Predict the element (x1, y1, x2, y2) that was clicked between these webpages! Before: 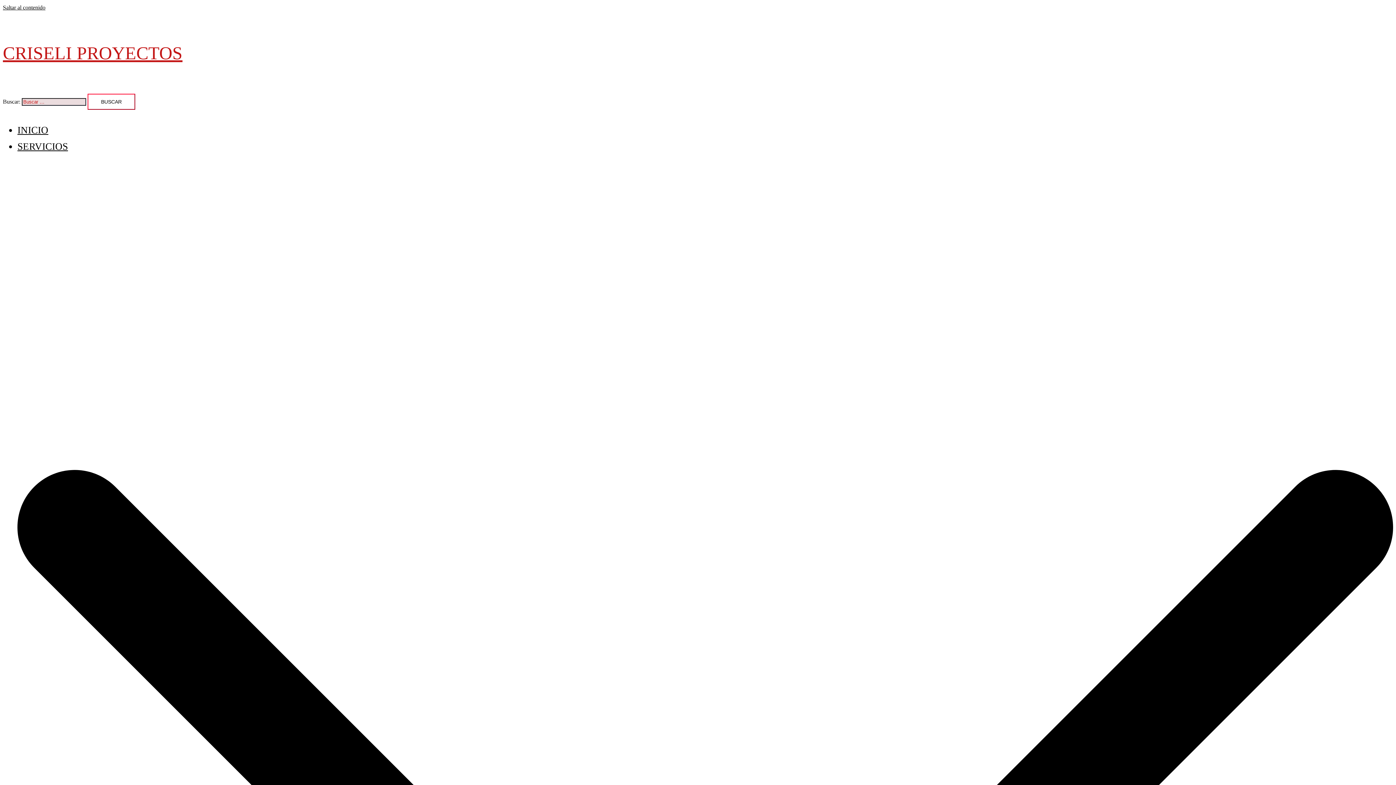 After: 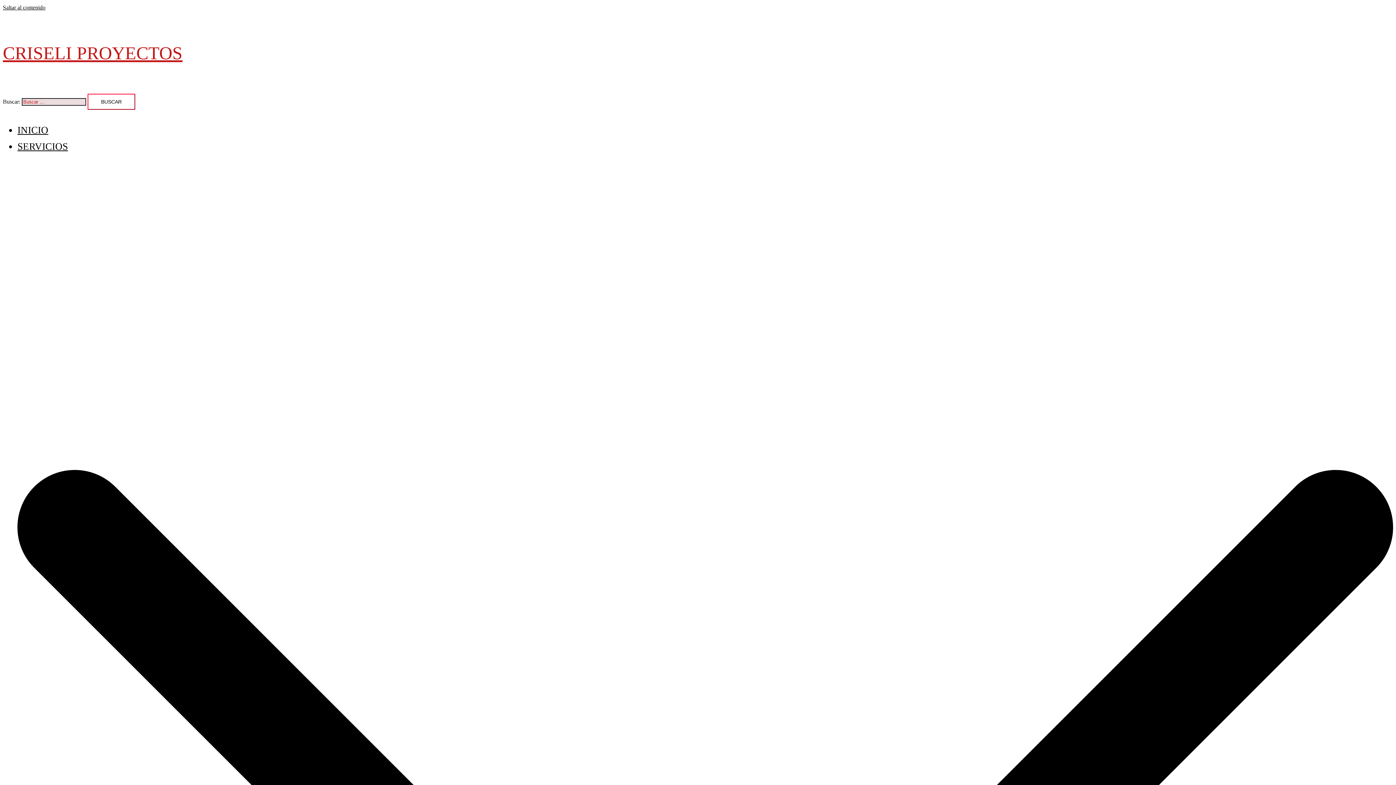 Action: bbox: (17, 124, 48, 135) label: INICIO